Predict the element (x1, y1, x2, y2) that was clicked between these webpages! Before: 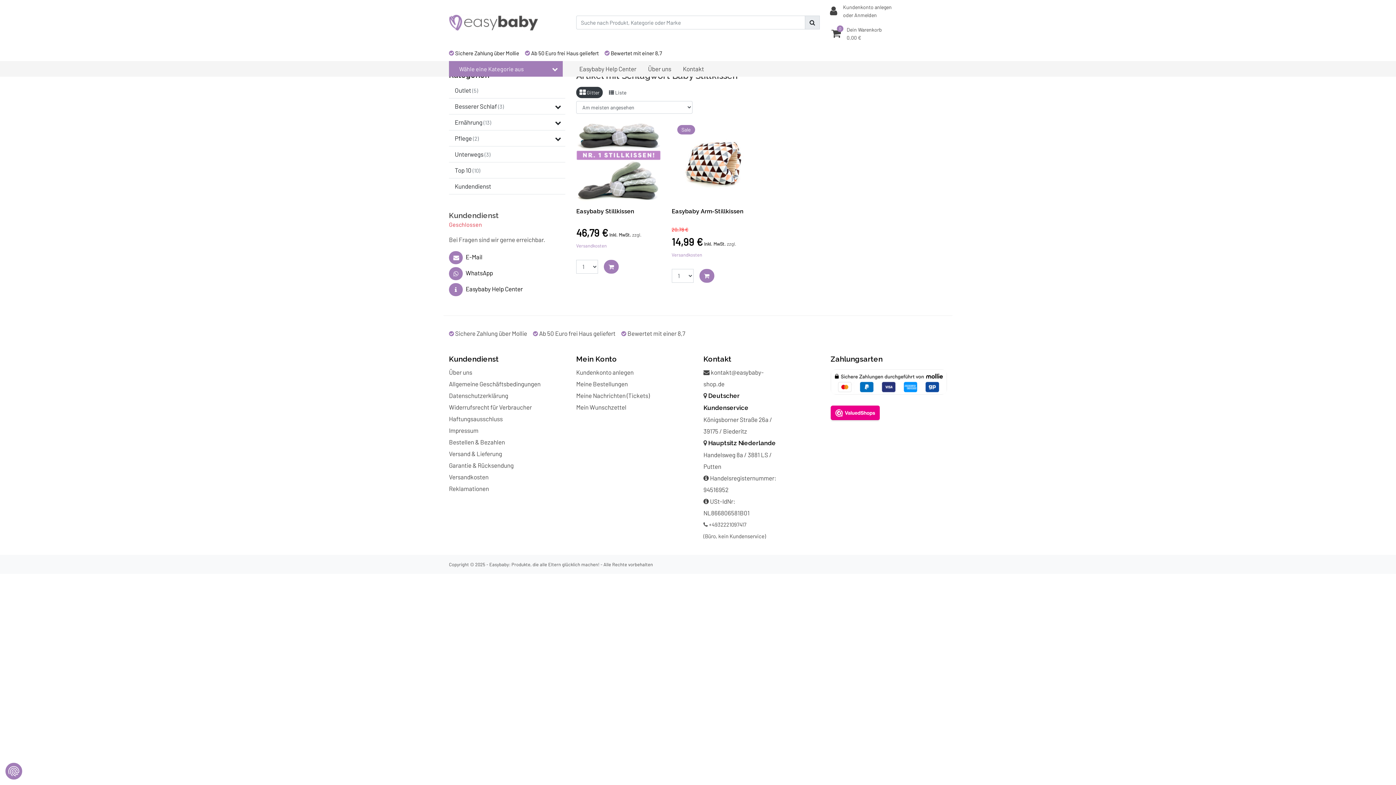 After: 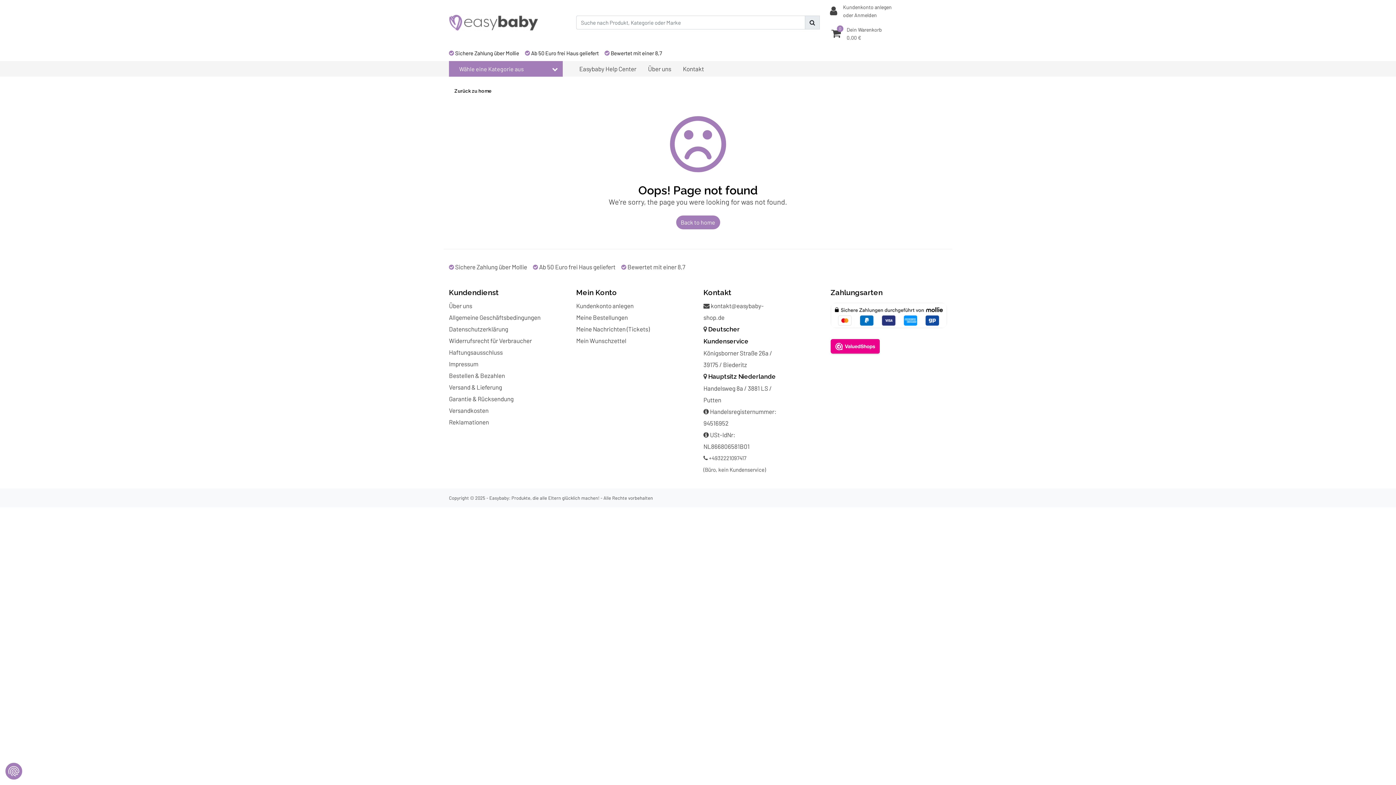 Action: bbox: (809, 18, 815, 26)